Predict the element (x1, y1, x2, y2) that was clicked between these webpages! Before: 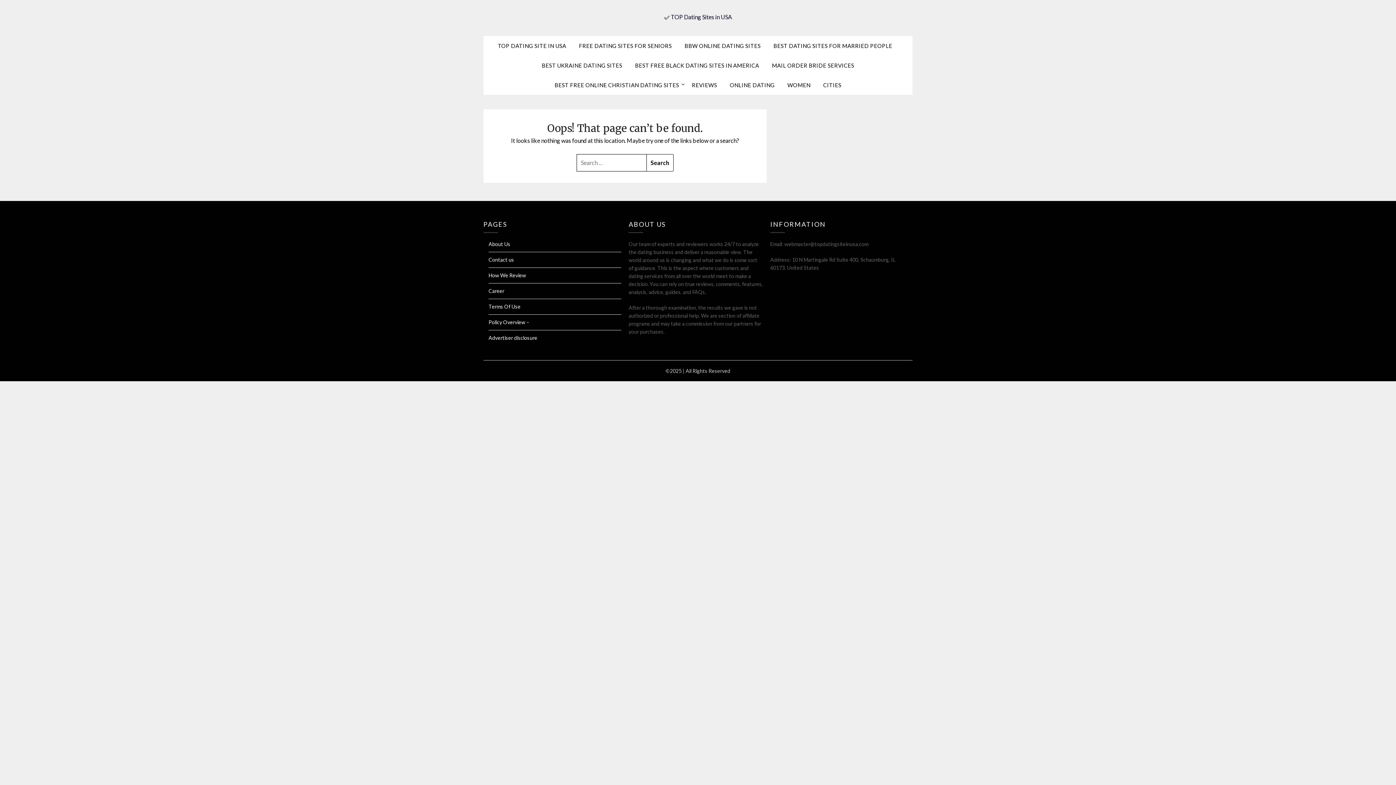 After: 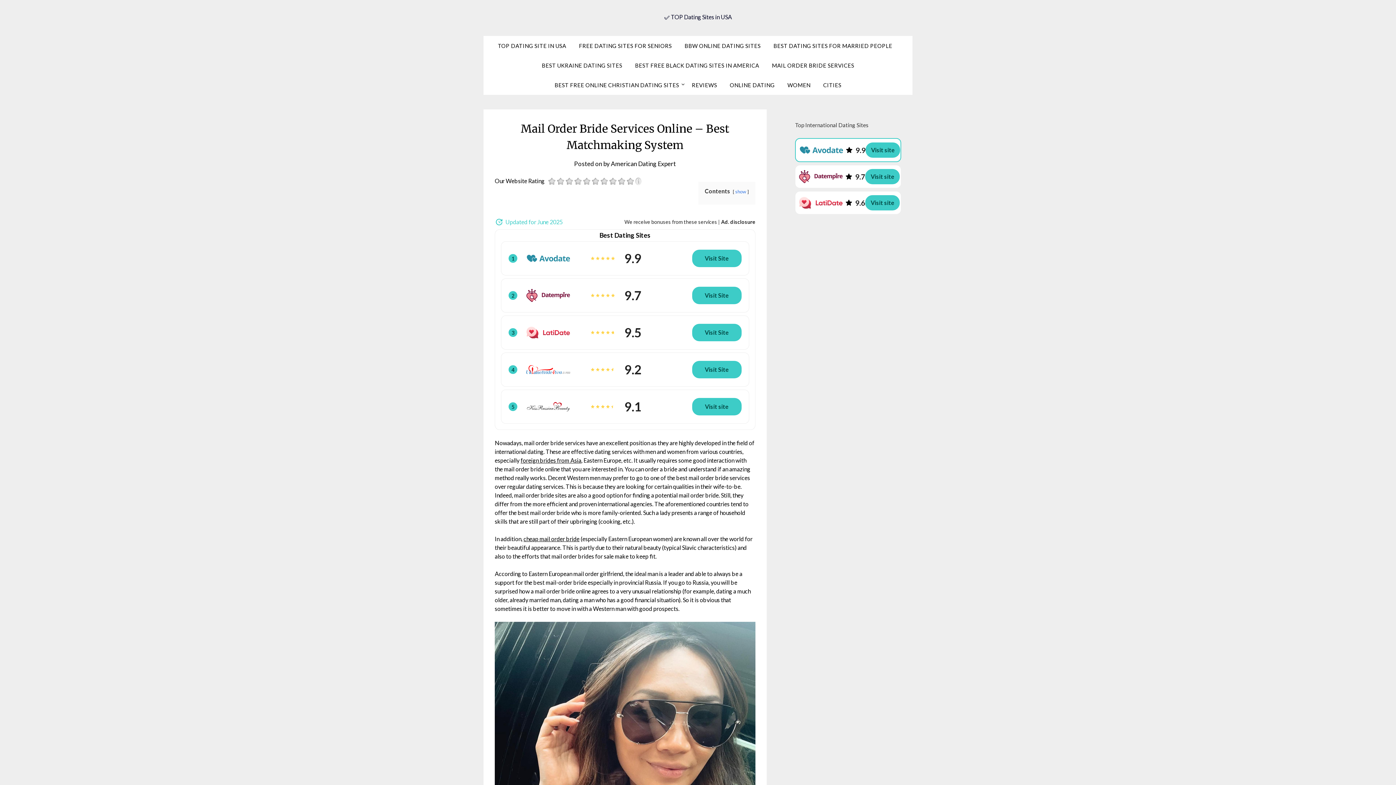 Action: bbox: (766, 55, 860, 75) label: MAIL ORDER BRIDE SERVICES